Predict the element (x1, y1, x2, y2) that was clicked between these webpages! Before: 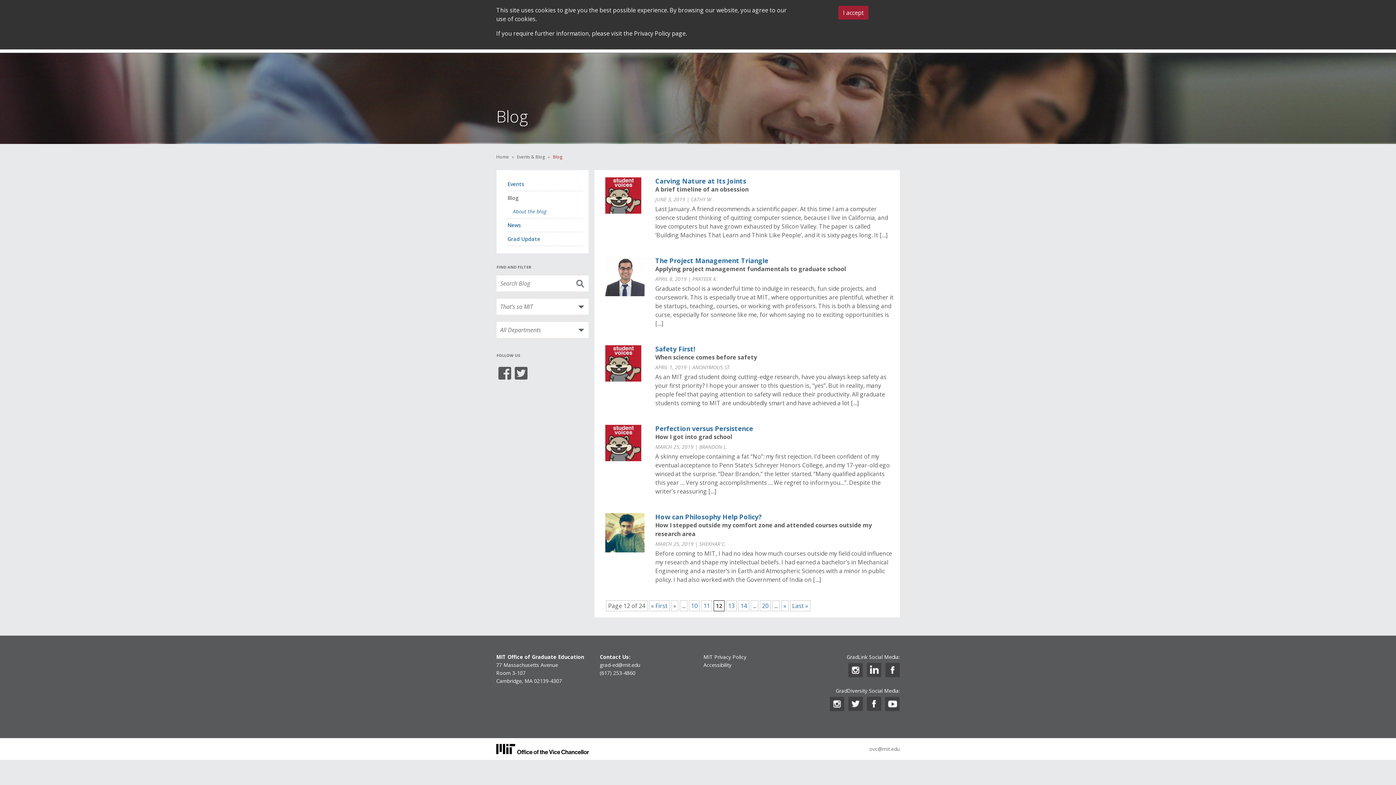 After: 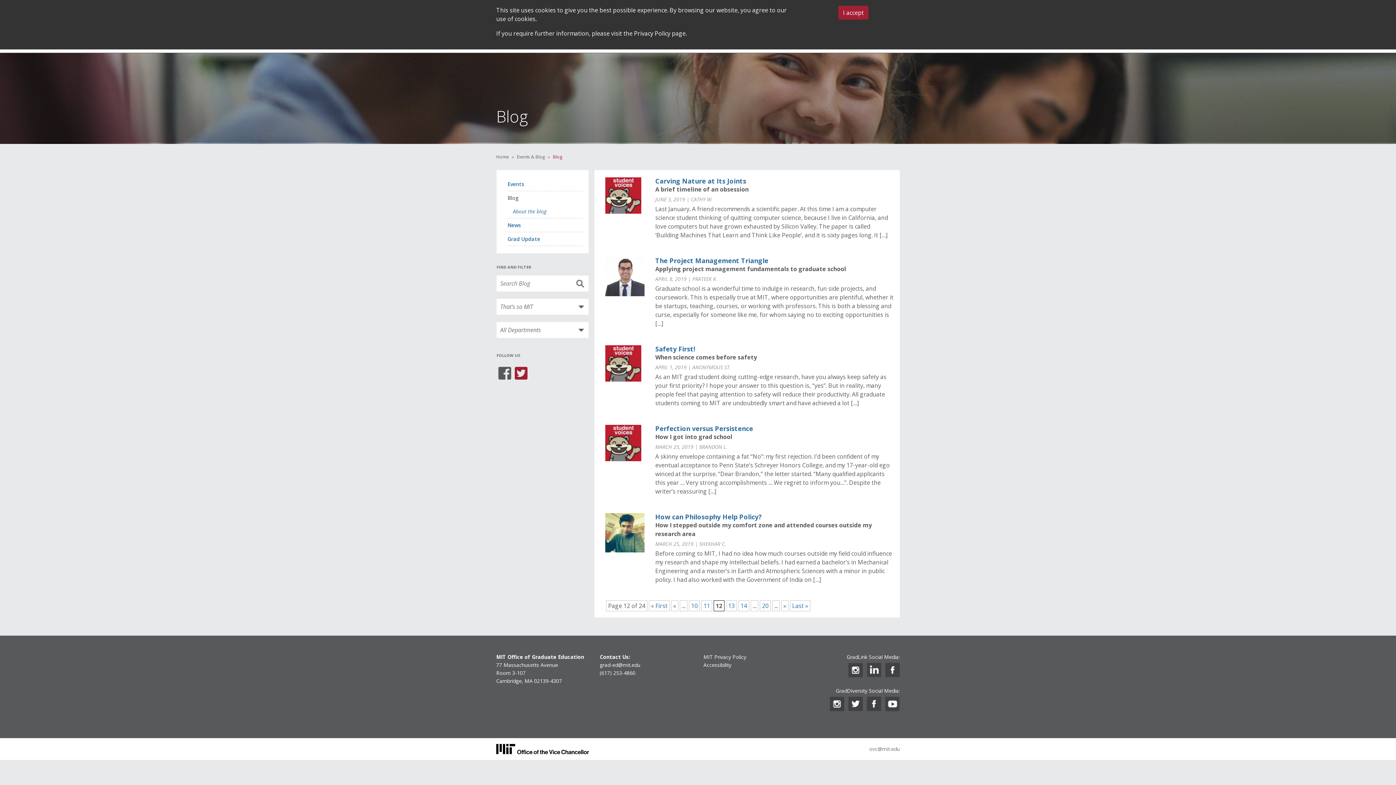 Action: bbox: (513, 372, 529, 380)